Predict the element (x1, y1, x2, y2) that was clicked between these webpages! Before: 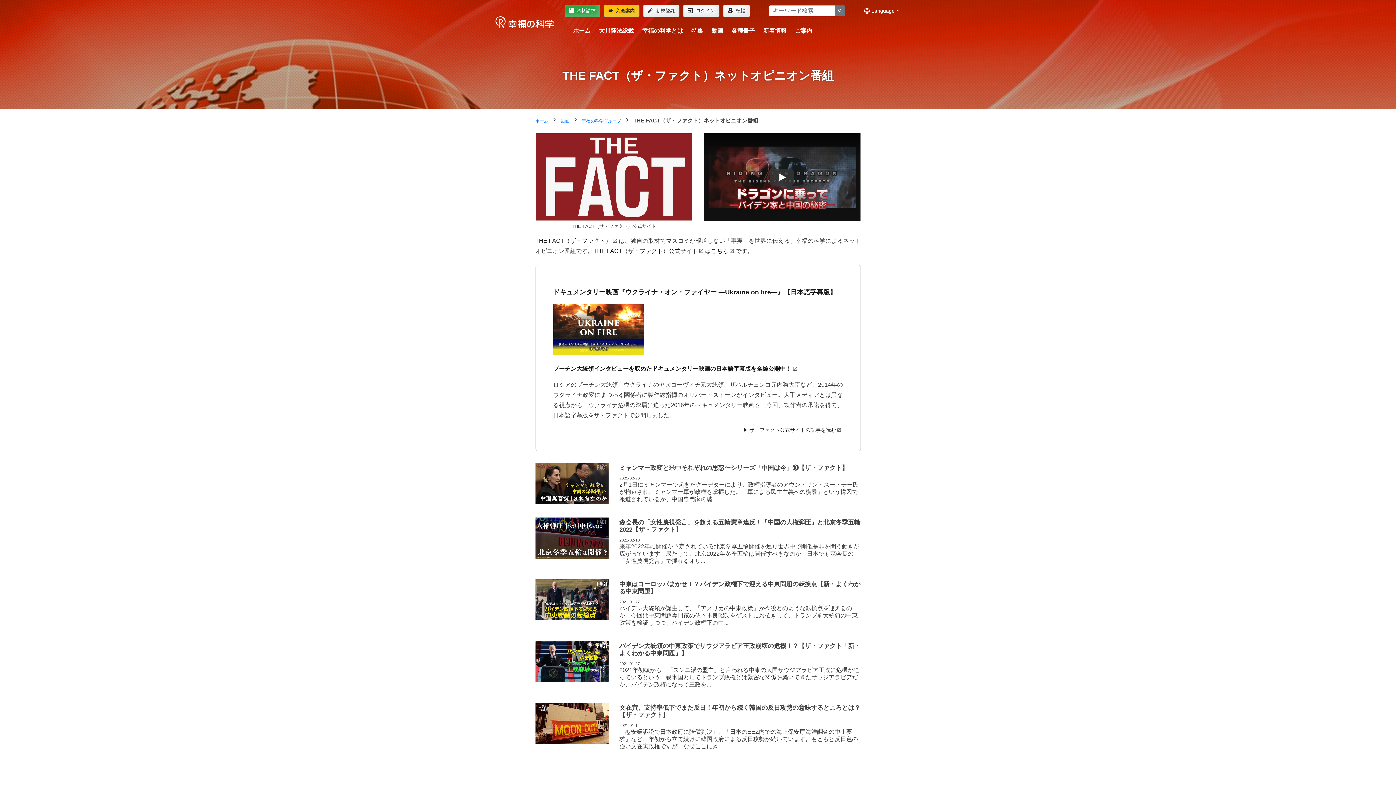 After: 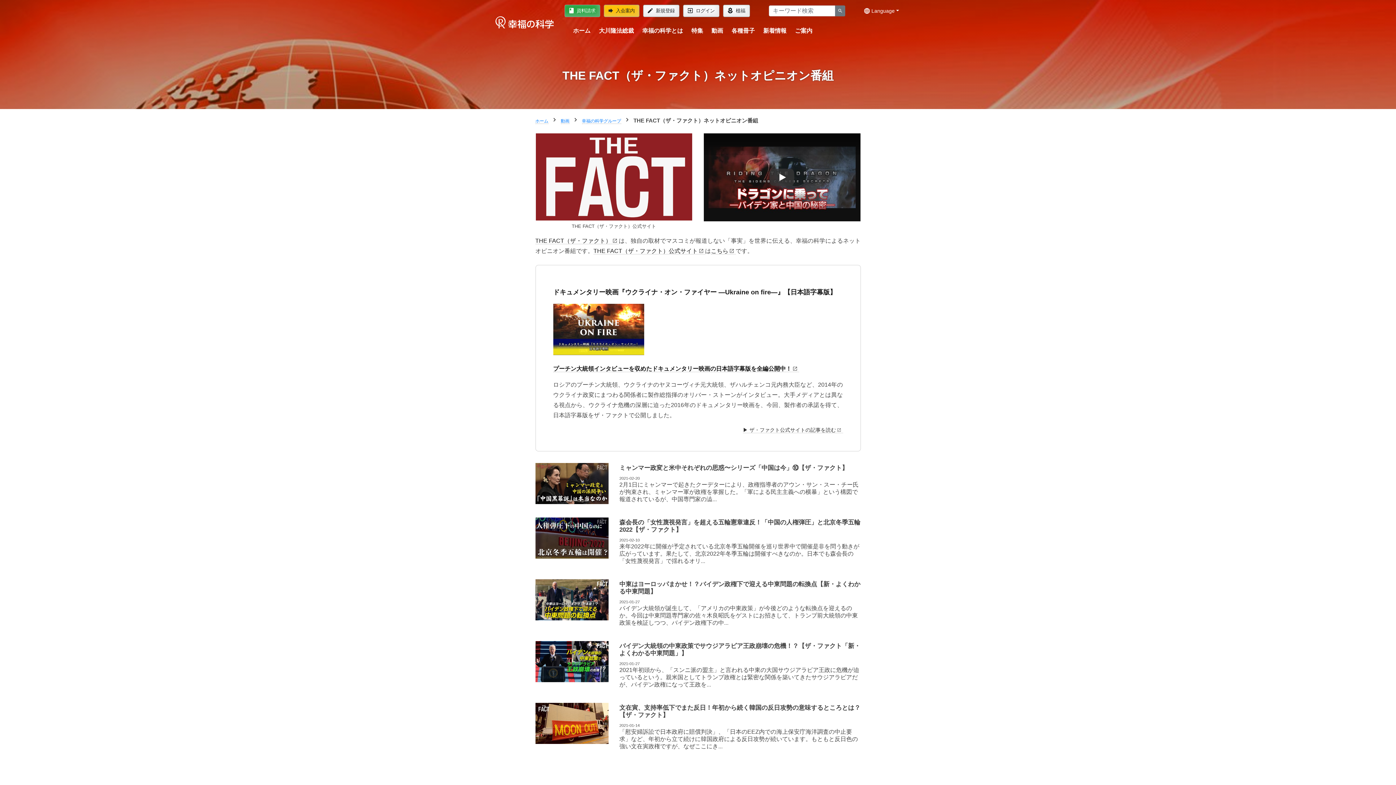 Action: bbox: (743, 427, 843, 433) label: ▶️ ザ・ファクト公式サイトの記事を読む 